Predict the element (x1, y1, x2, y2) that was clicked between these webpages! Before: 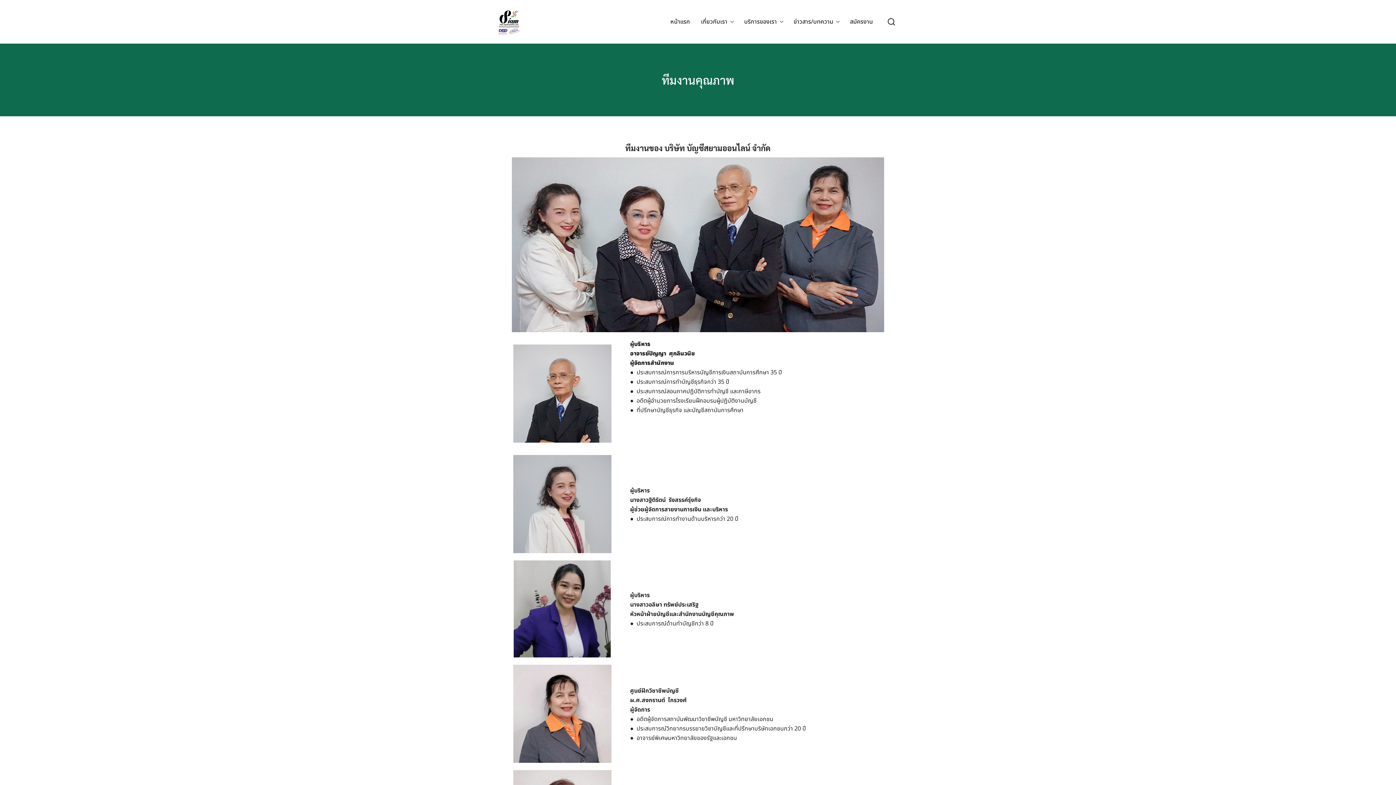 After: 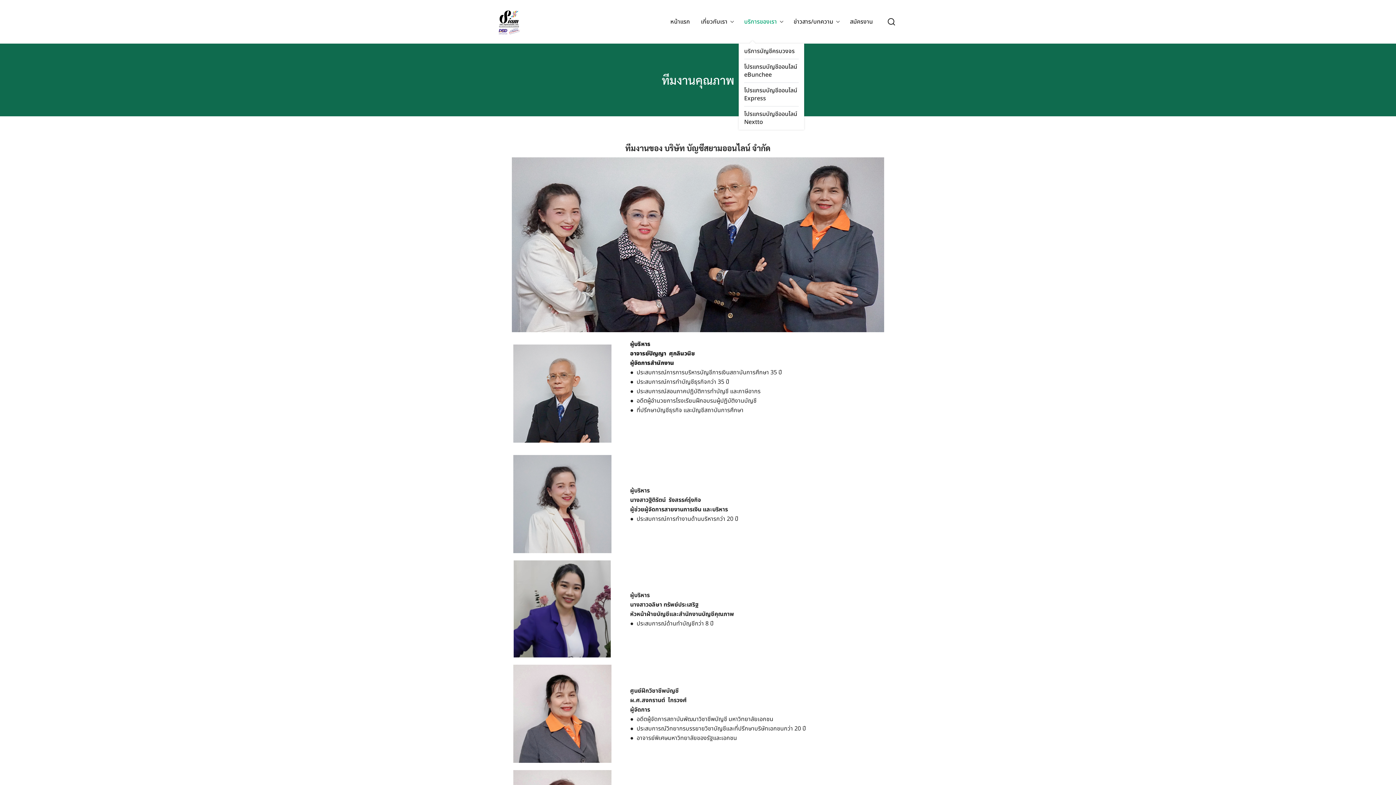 Action: bbox: (738, 15, 782, 28) label: บริการของเรา